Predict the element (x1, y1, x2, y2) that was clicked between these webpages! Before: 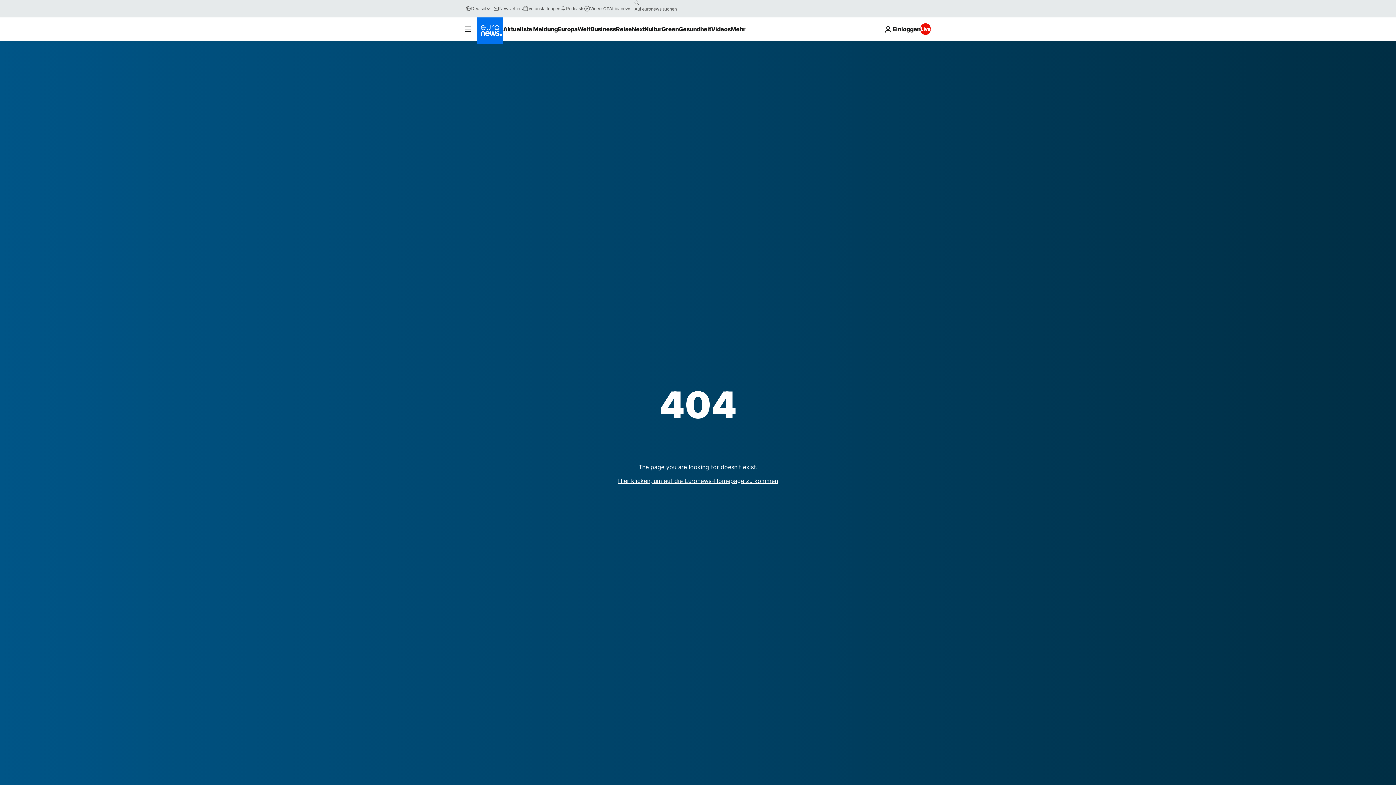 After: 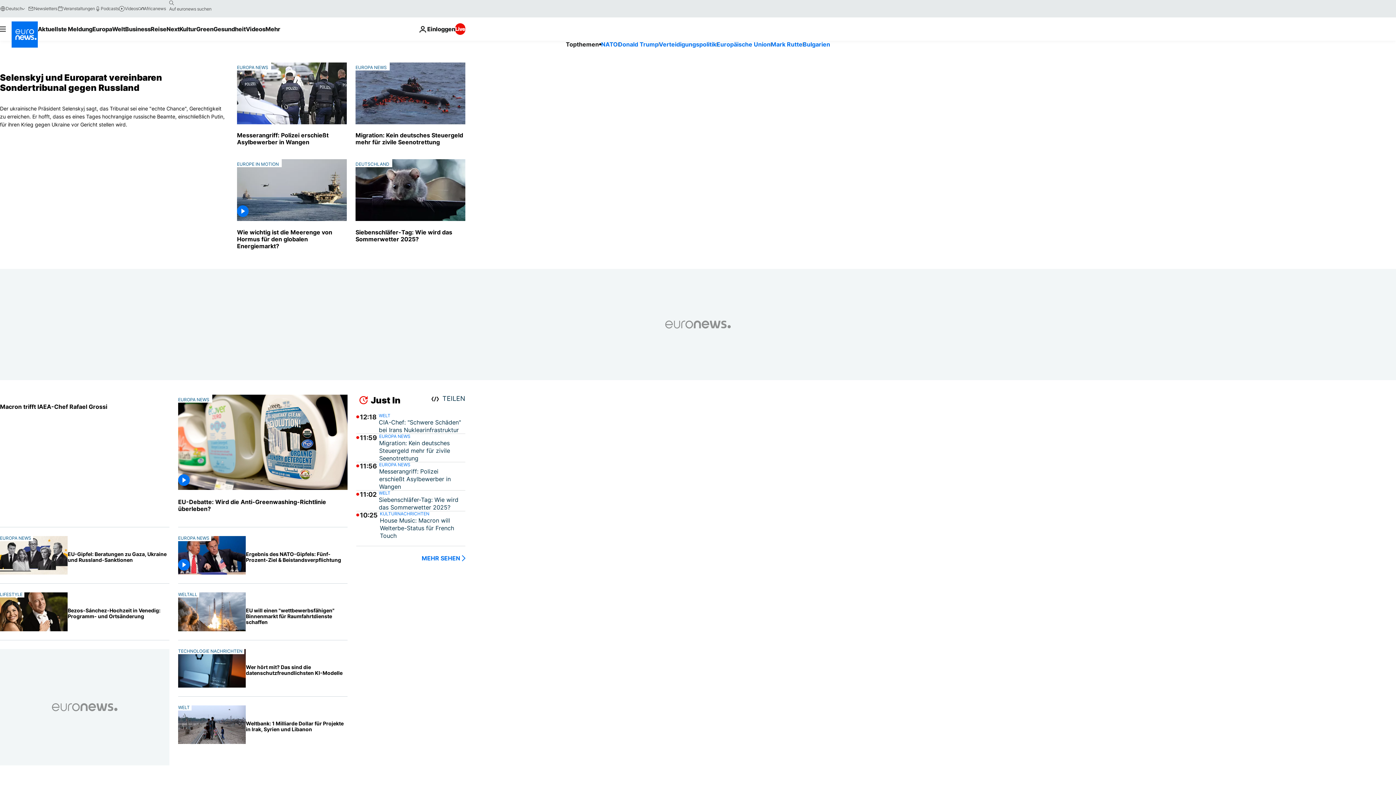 Action: bbox: (618, 477, 778, 484) label: Hier klicken, um auf die Euronews-Homepage zu kommen